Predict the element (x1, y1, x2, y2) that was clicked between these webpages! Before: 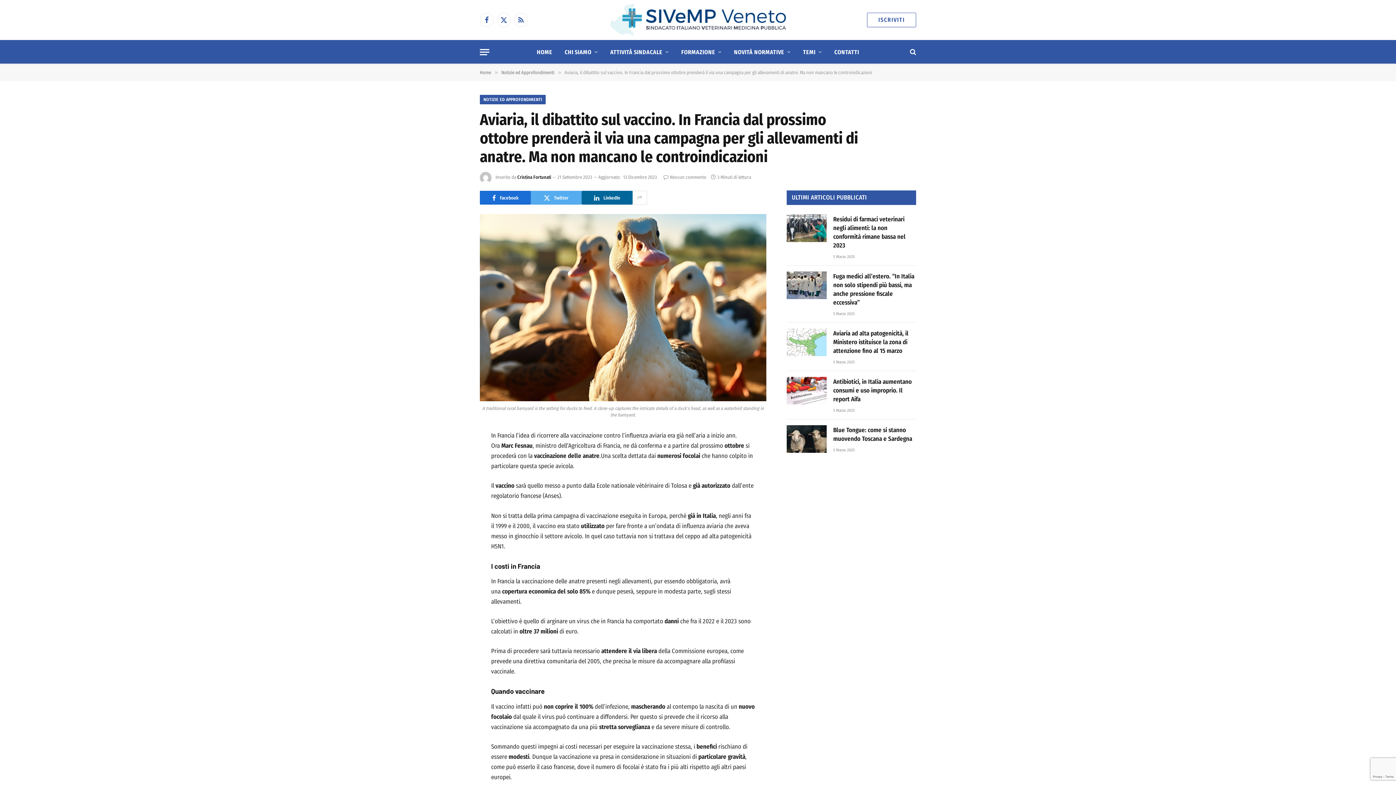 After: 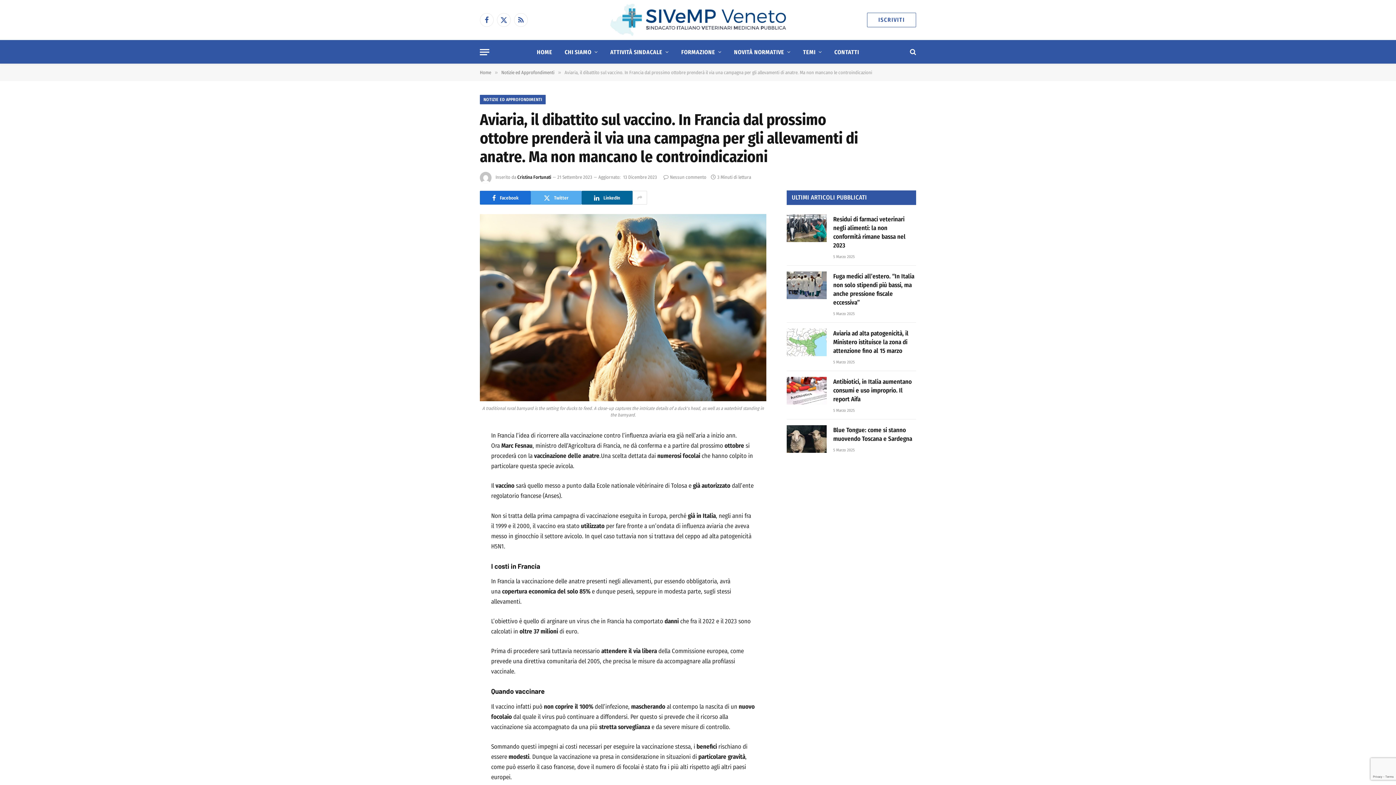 Action: bbox: (447, 503, 461, 517)